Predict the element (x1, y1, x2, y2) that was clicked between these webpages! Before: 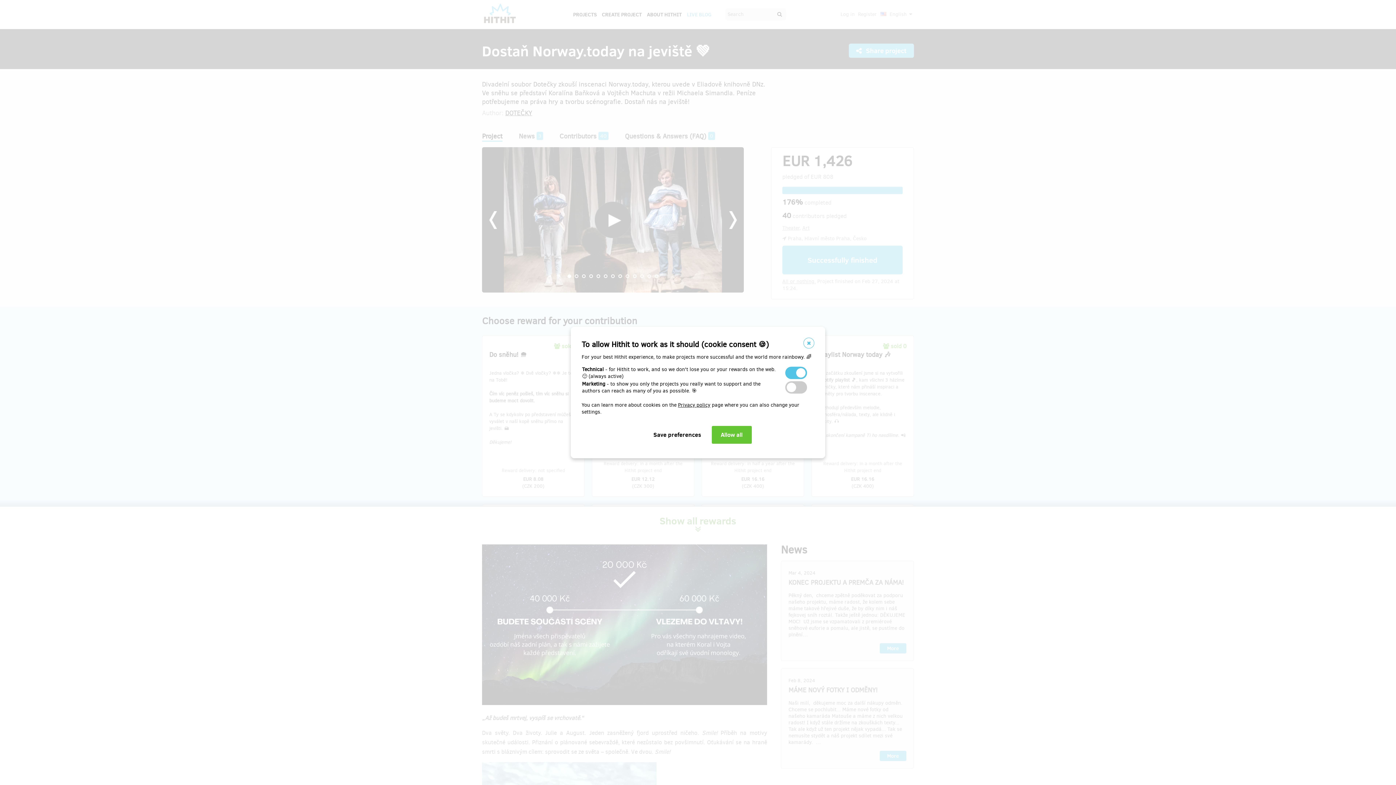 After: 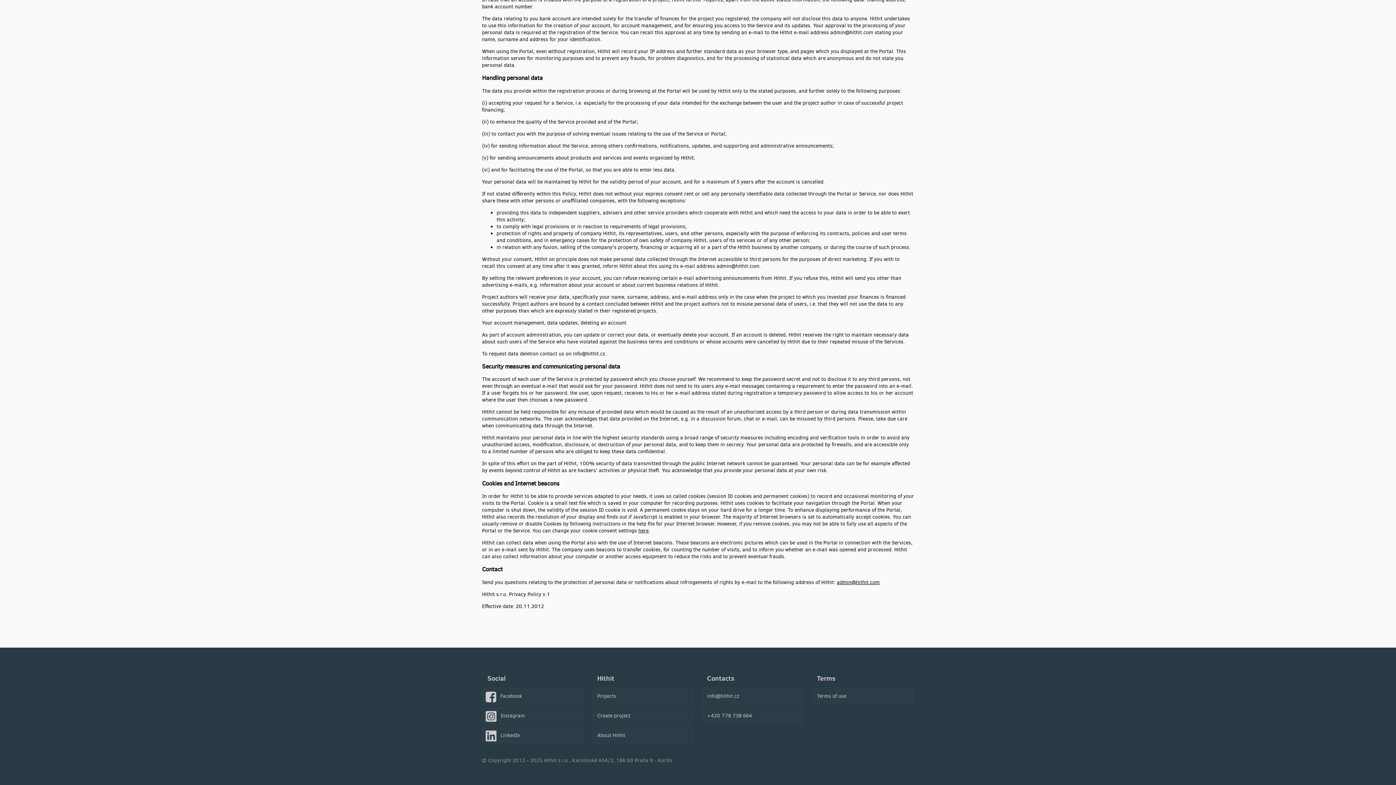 Action: bbox: (678, 401, 710, 408) label: Privacy policy